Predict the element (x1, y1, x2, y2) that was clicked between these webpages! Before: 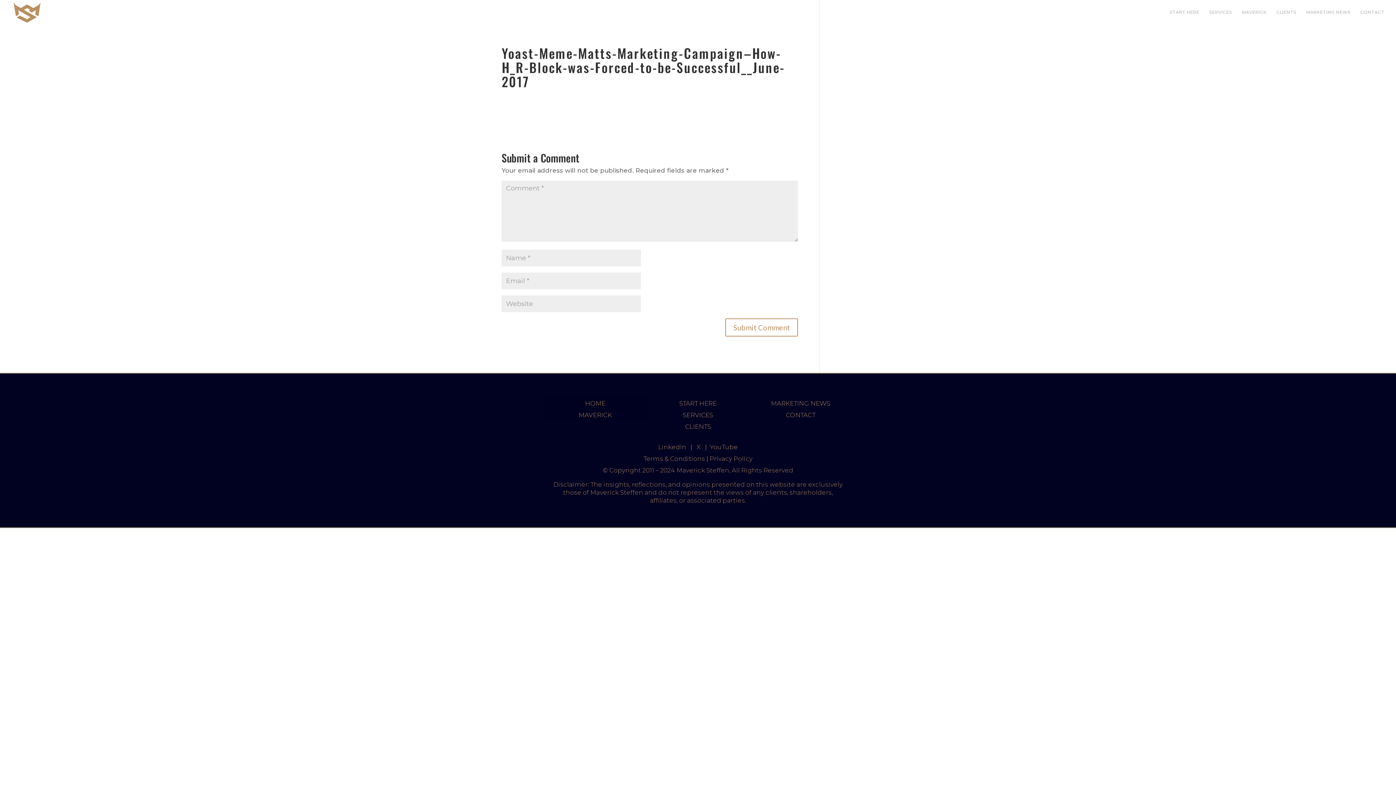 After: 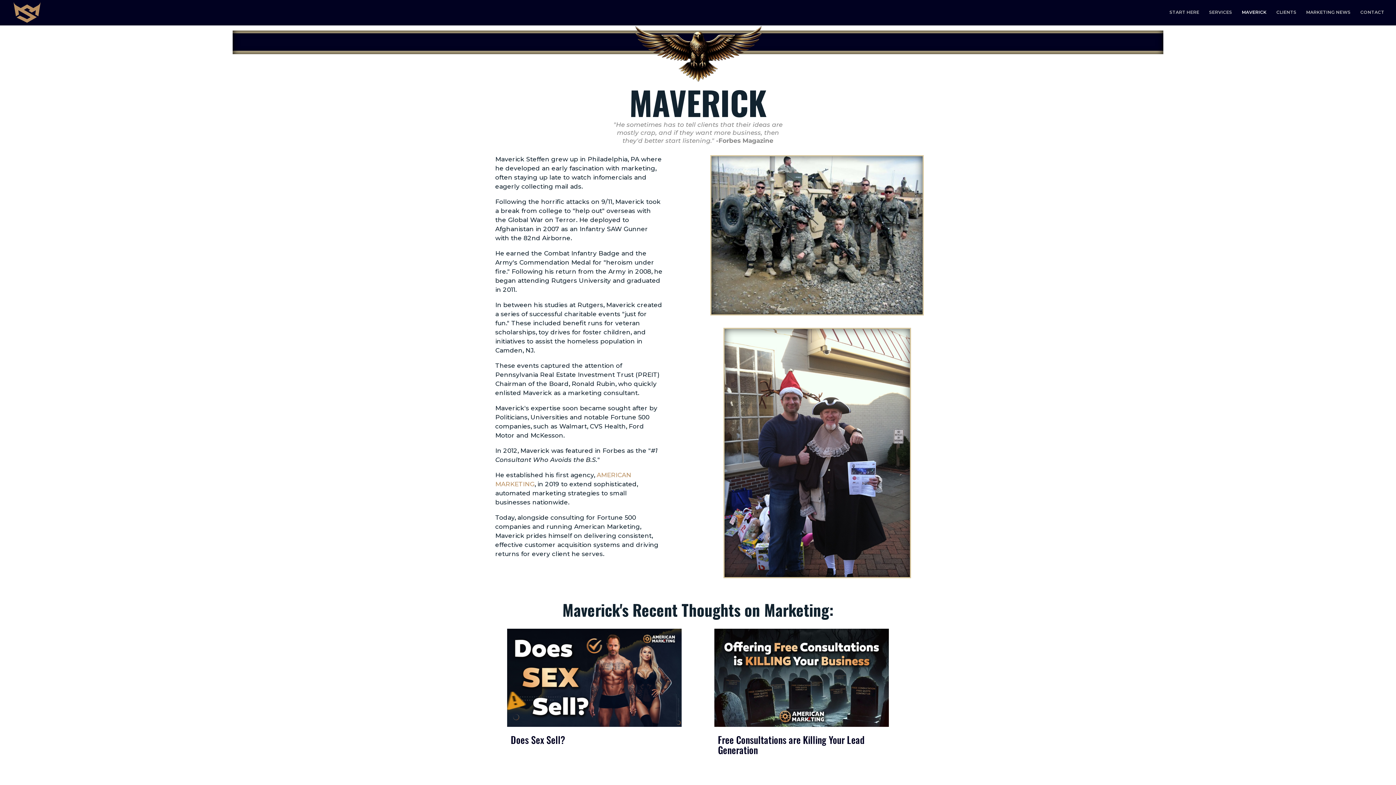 Action: bbox: (1242, 9, 1266, 24) label: MAVERICK